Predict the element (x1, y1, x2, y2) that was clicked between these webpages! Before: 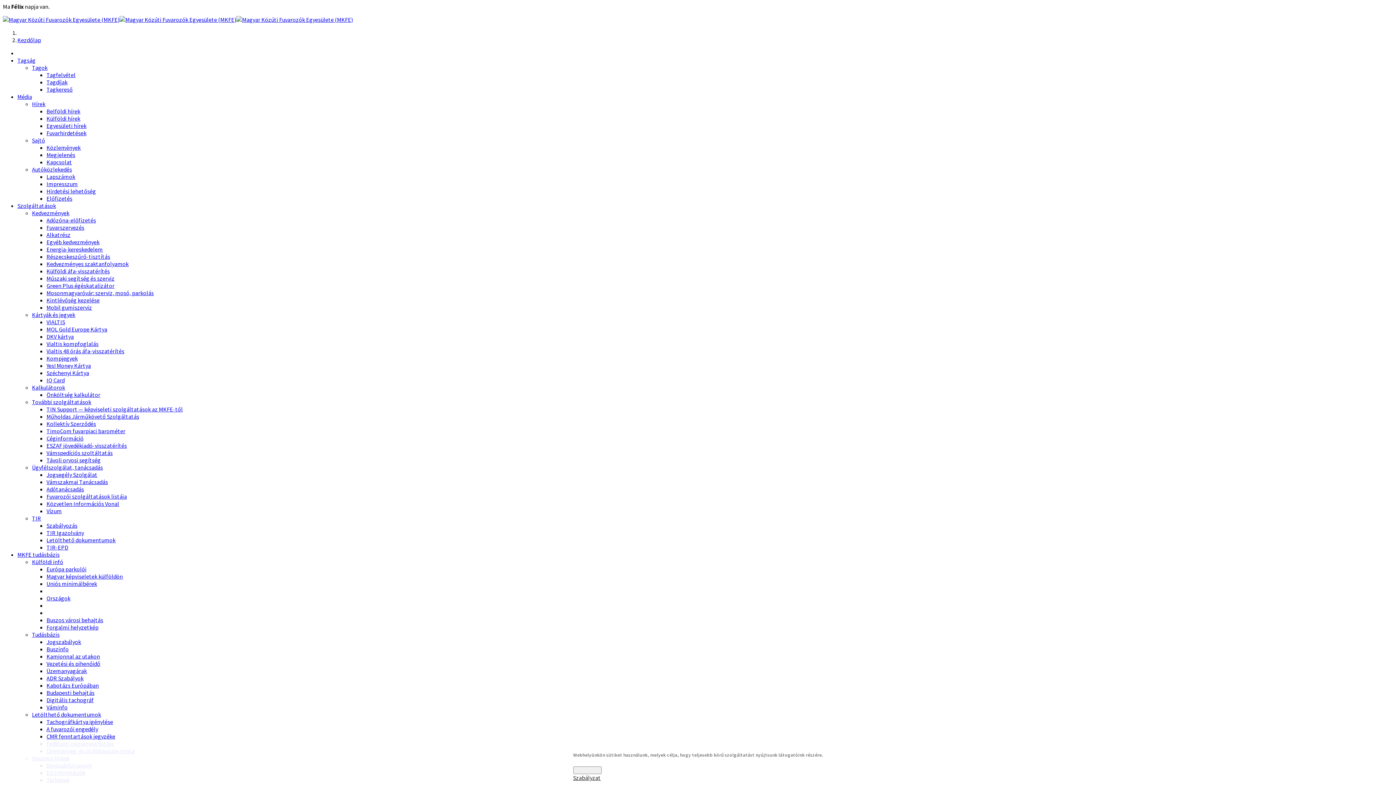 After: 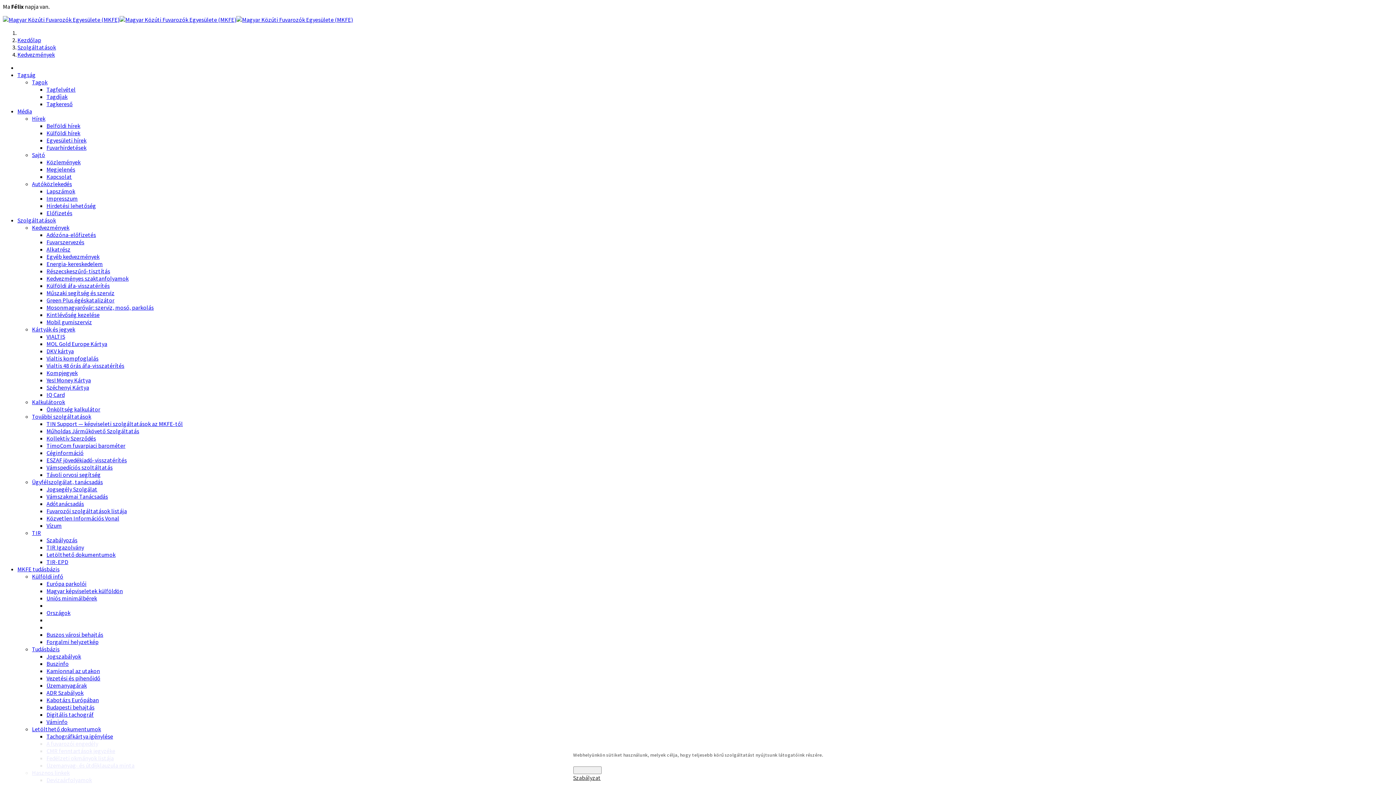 Action: label: Fuvarszervezés bbox: (46, 224, 84, 231)